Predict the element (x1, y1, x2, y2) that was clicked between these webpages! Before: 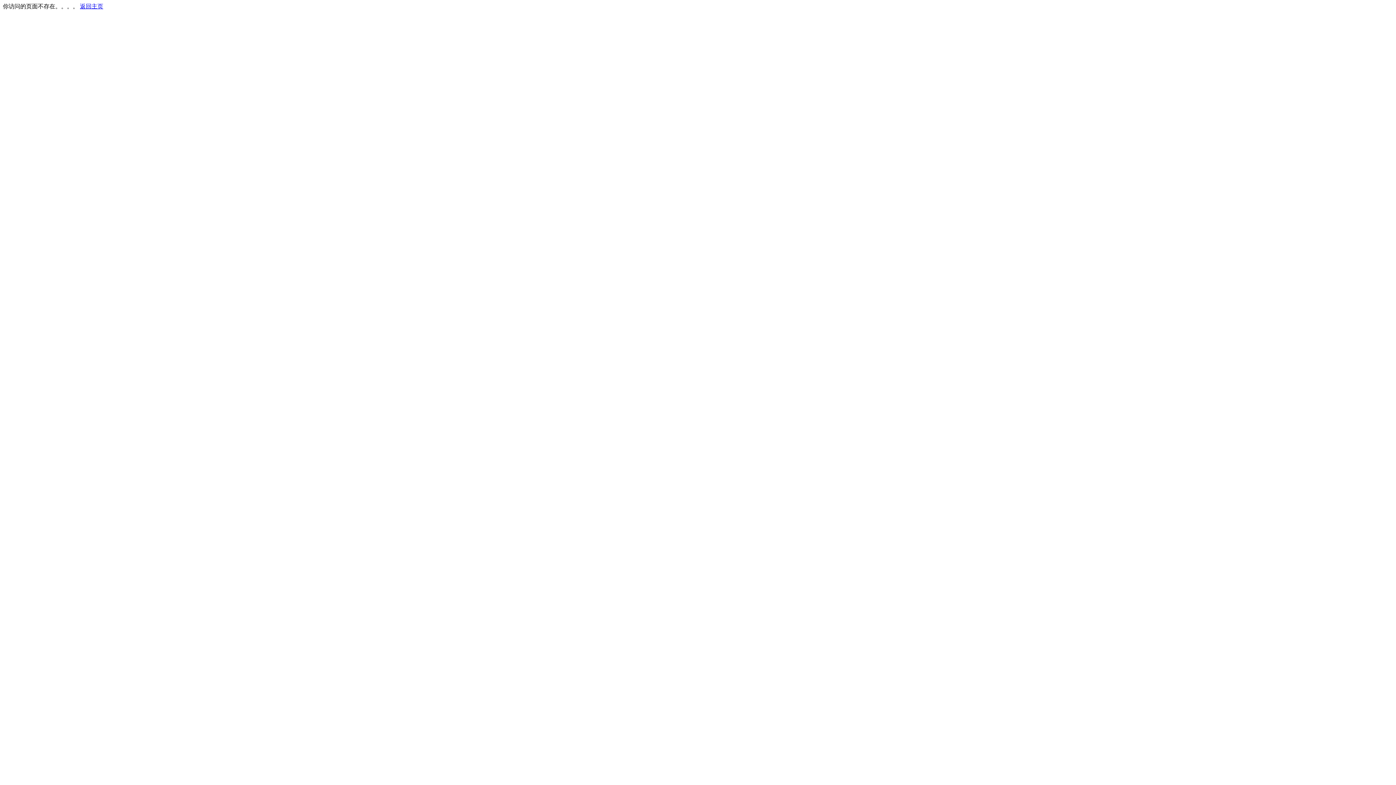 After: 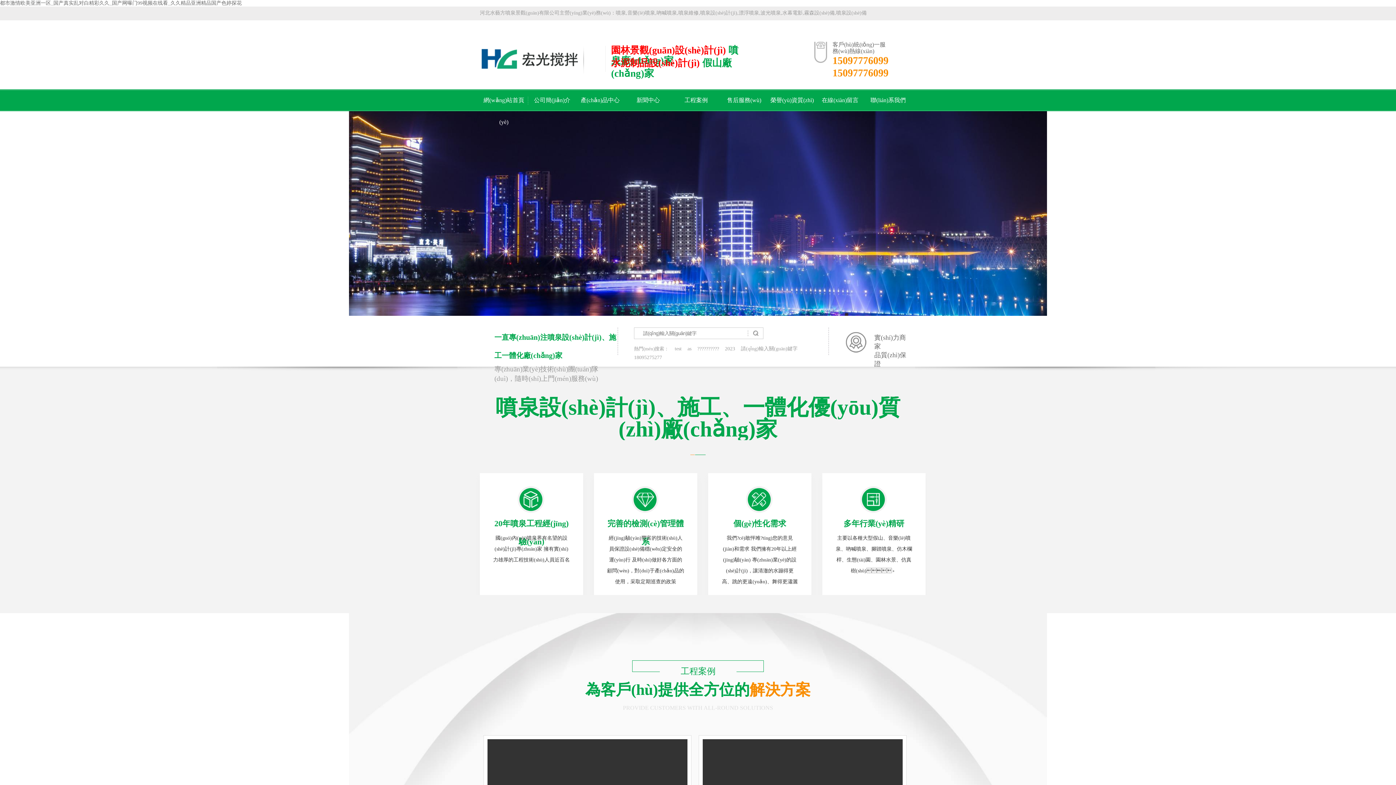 Action: label: 返回主页 bbox: (80, 3, 103, 9)